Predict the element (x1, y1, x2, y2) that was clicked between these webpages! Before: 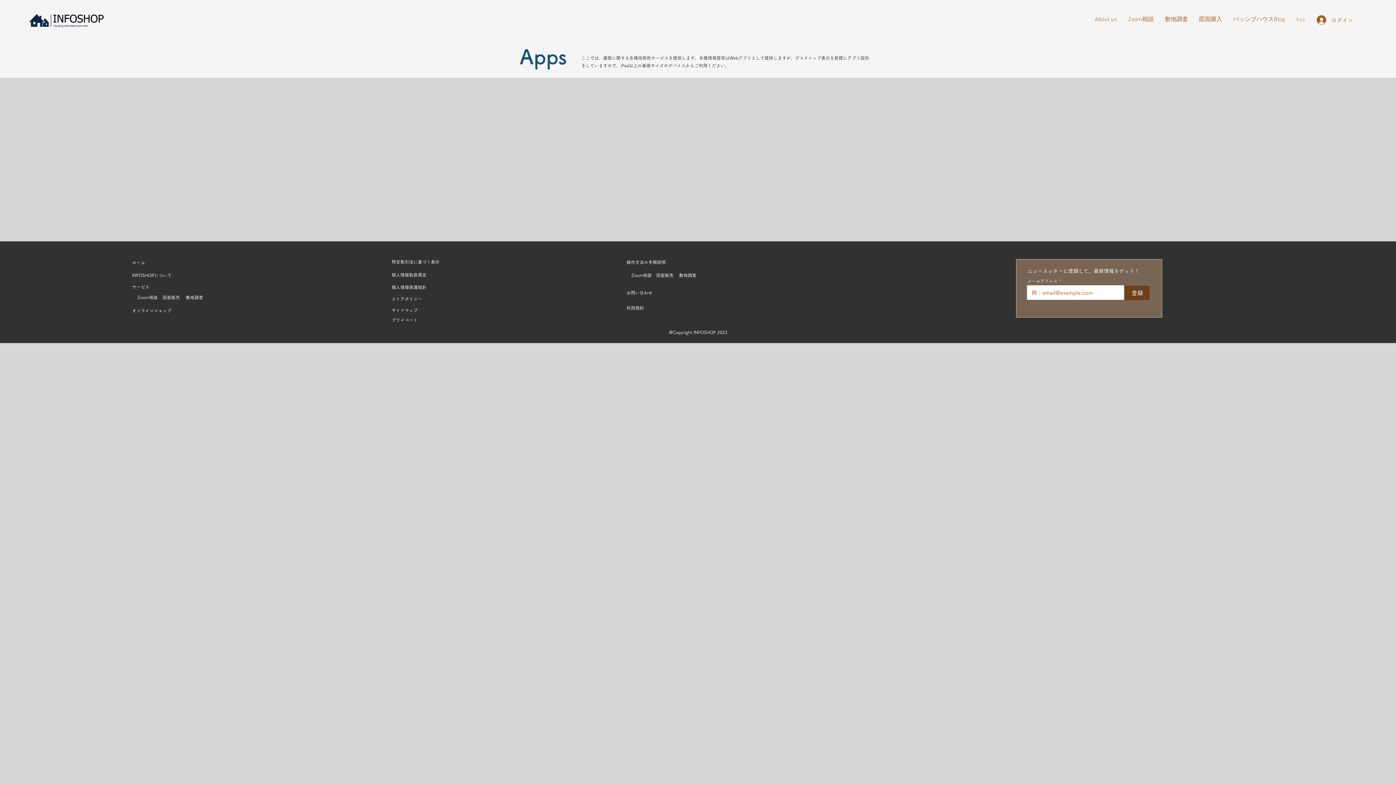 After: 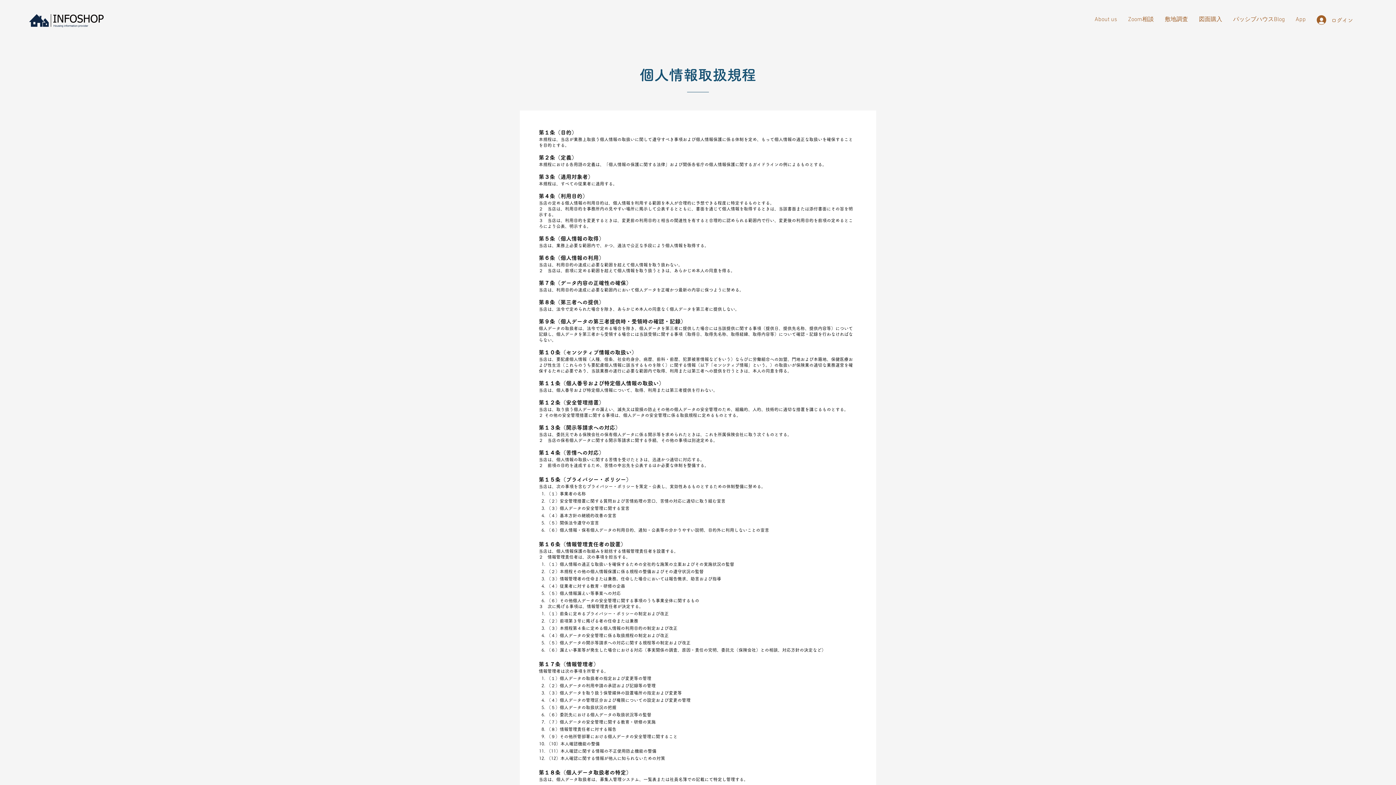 Action: bbox: (391, 268, 440, 281) label: 個人情報取扱規定